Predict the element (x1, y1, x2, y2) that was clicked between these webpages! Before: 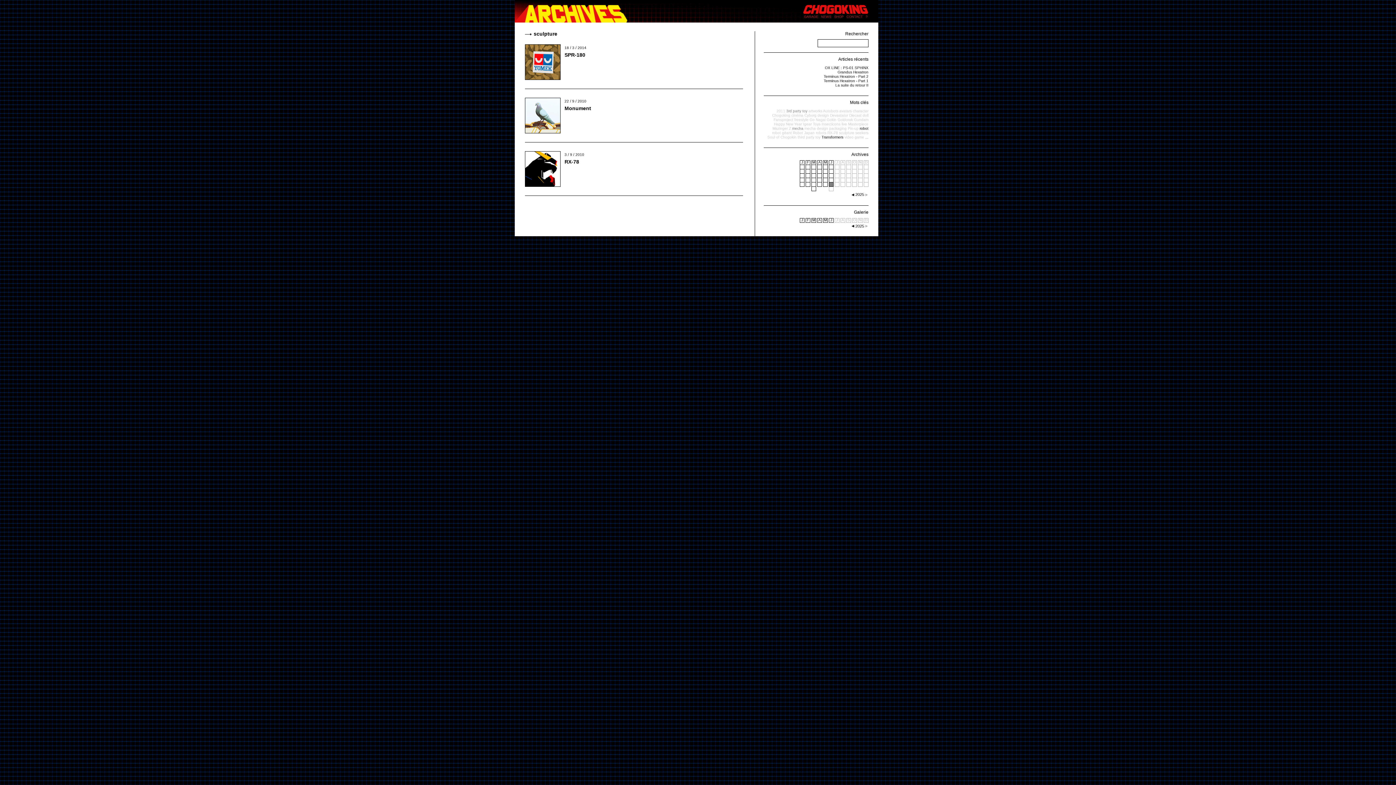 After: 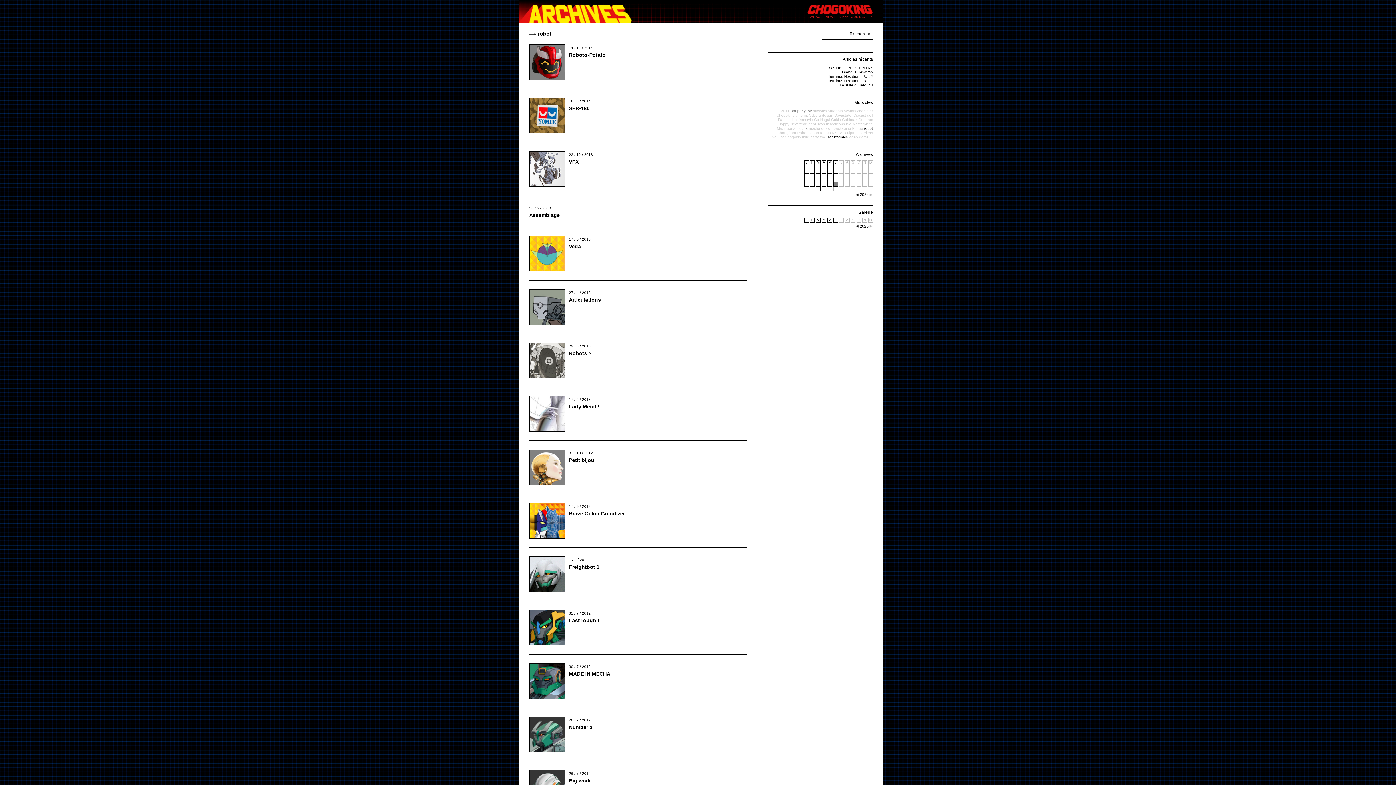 Action: bbox: (860, 126, 868, 130) label: robot